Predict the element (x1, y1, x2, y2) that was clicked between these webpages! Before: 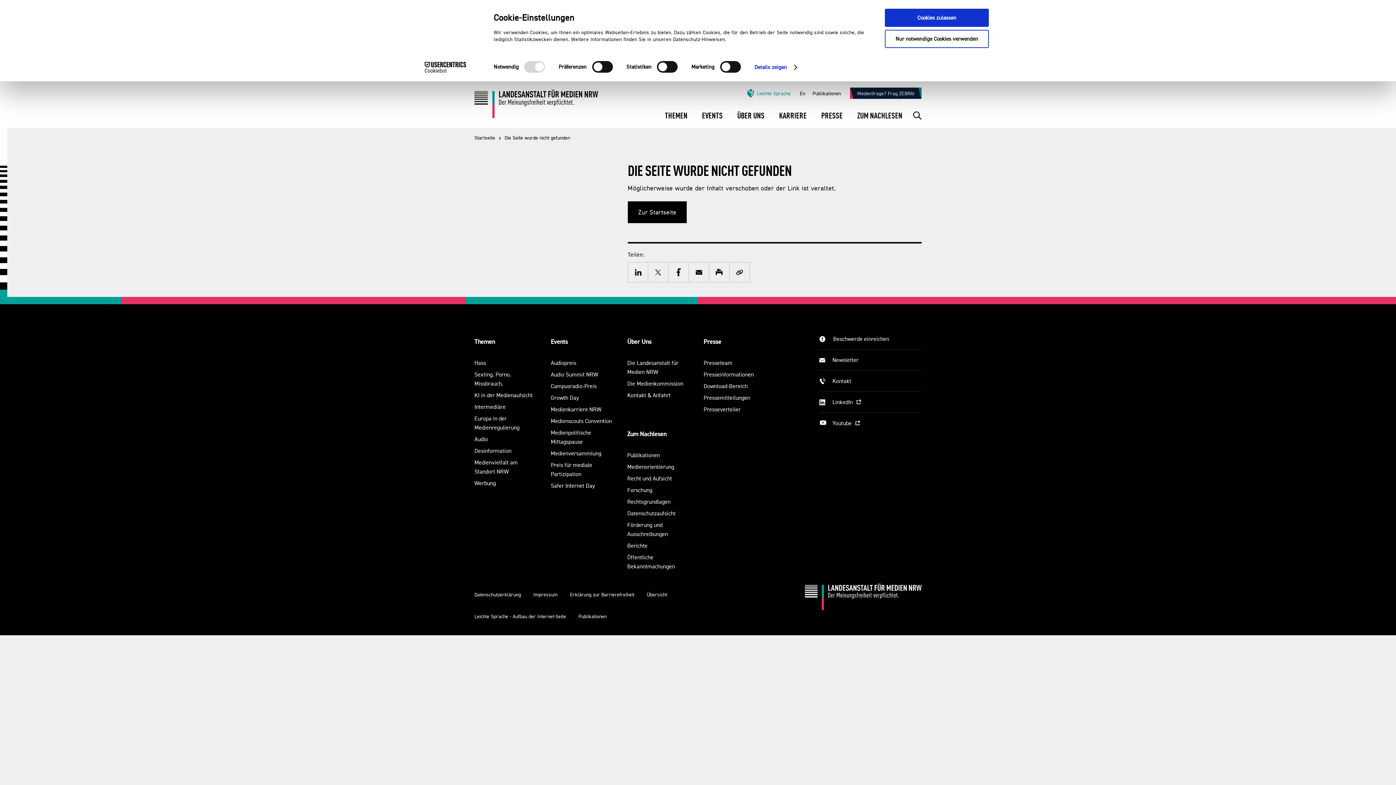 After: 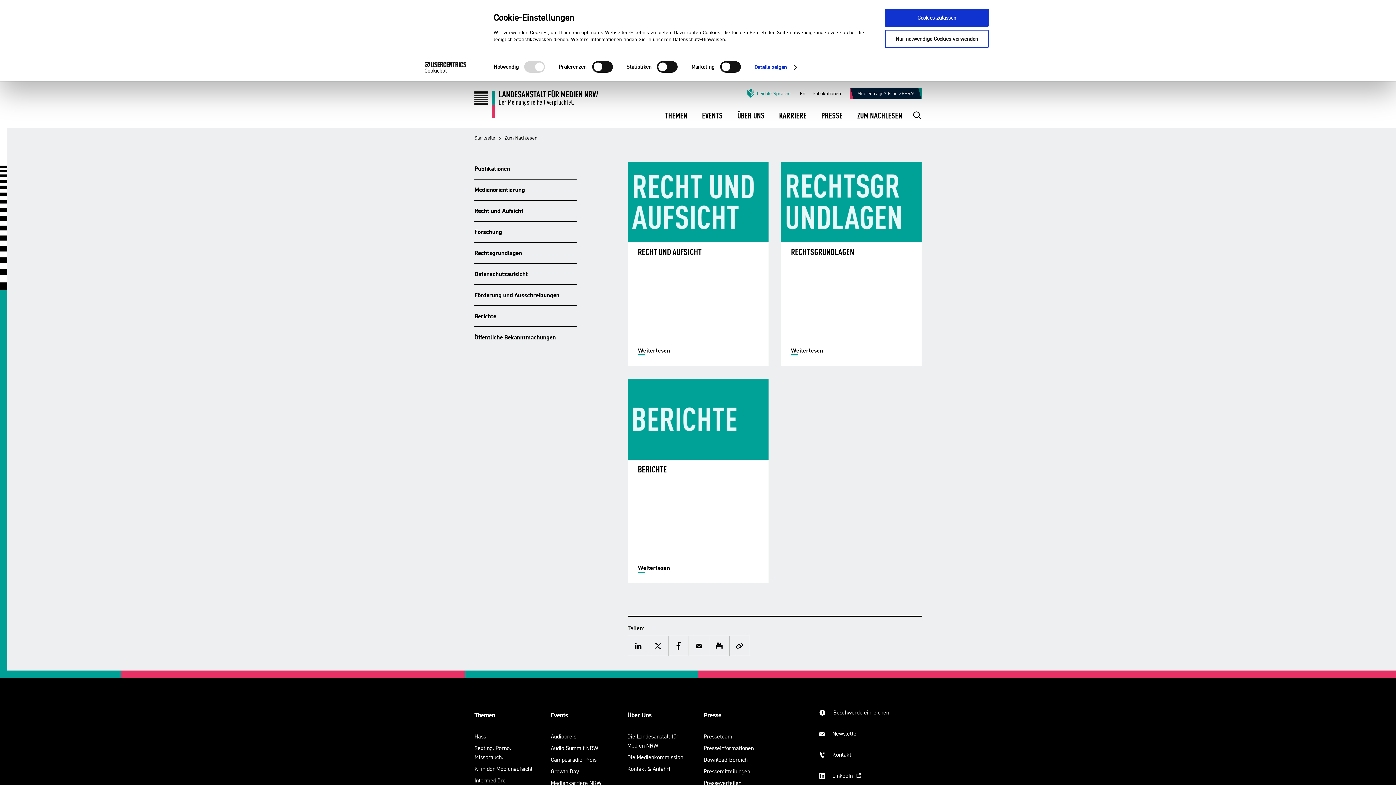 Action: bbox: (627, 430, 666, 437) label: Zum Nachlesen